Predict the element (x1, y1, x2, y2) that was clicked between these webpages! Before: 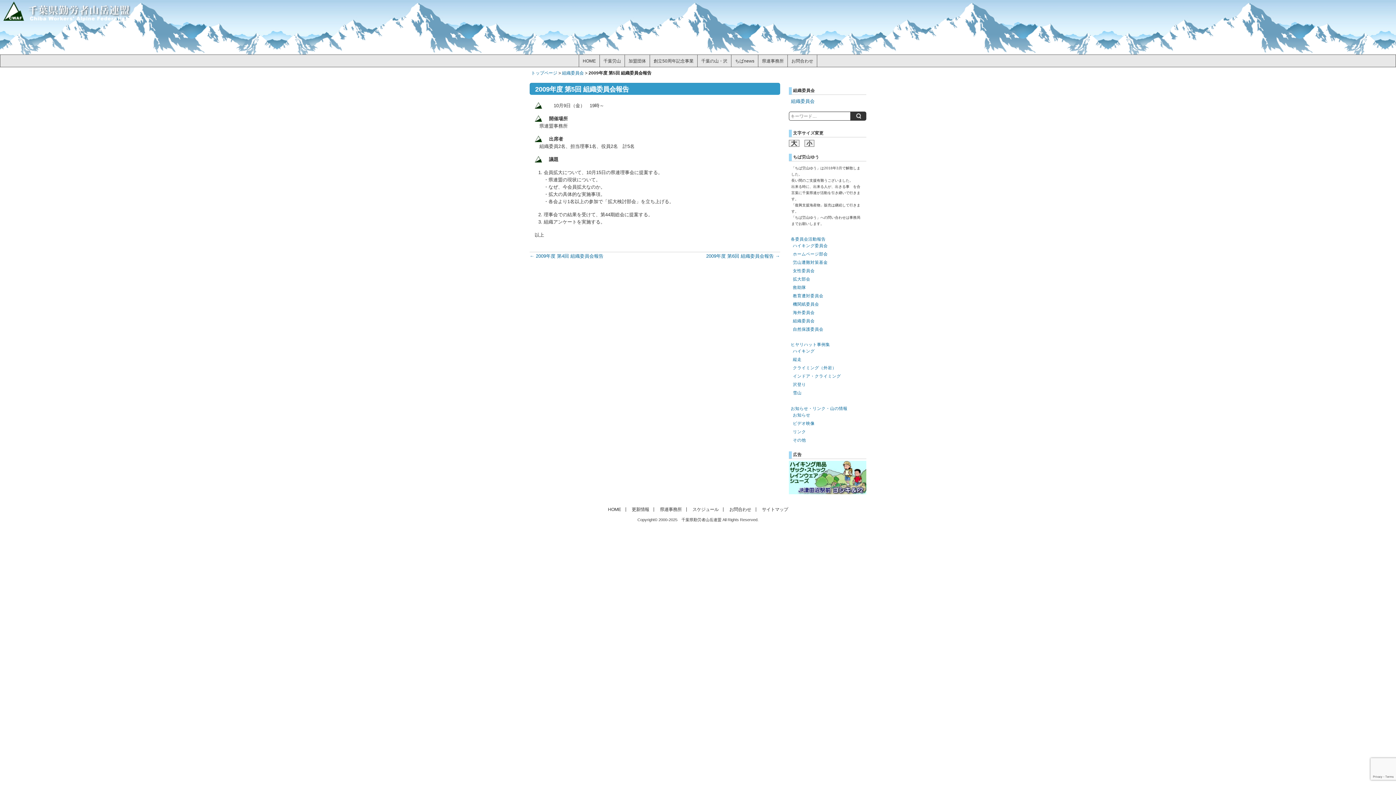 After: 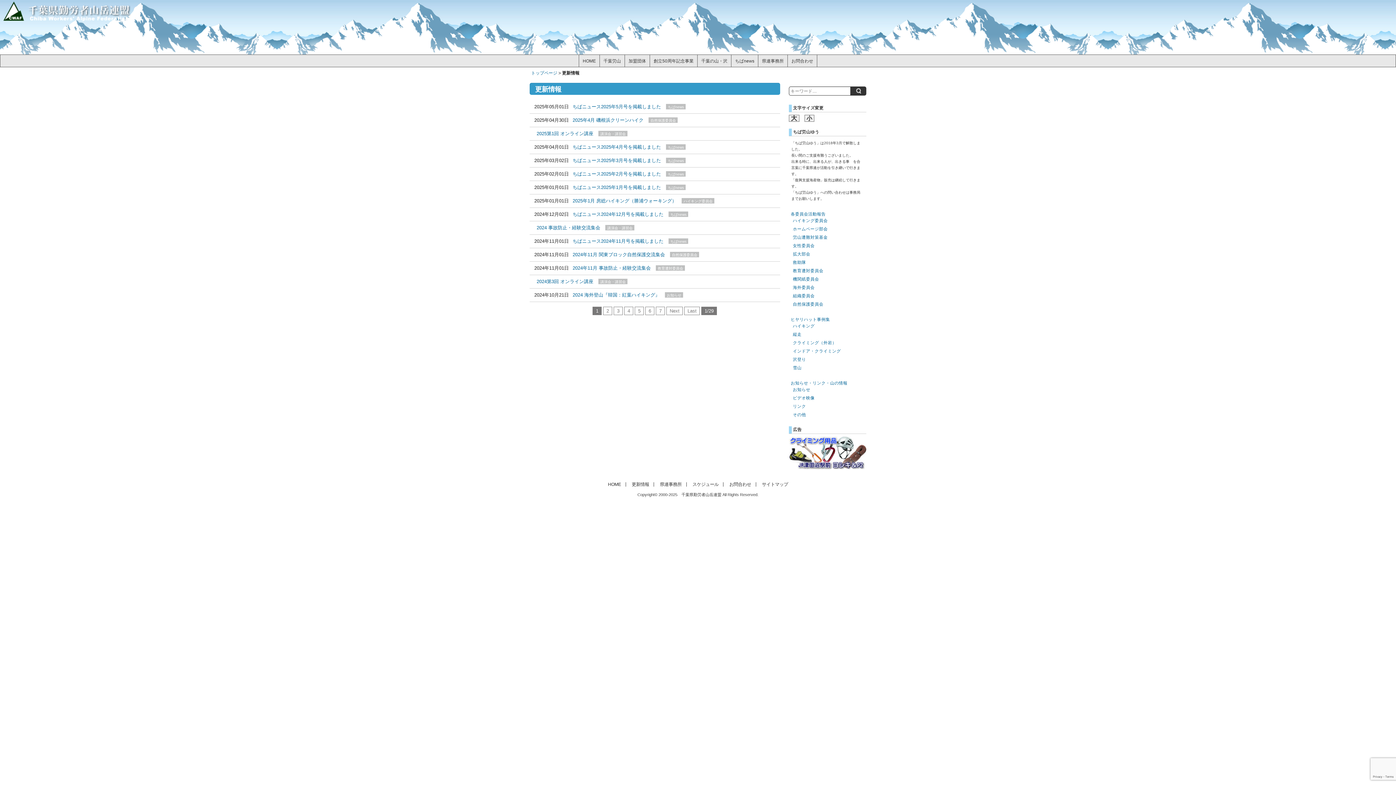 Action: bbox: (631, 507, 649, 512) label: 更新情報